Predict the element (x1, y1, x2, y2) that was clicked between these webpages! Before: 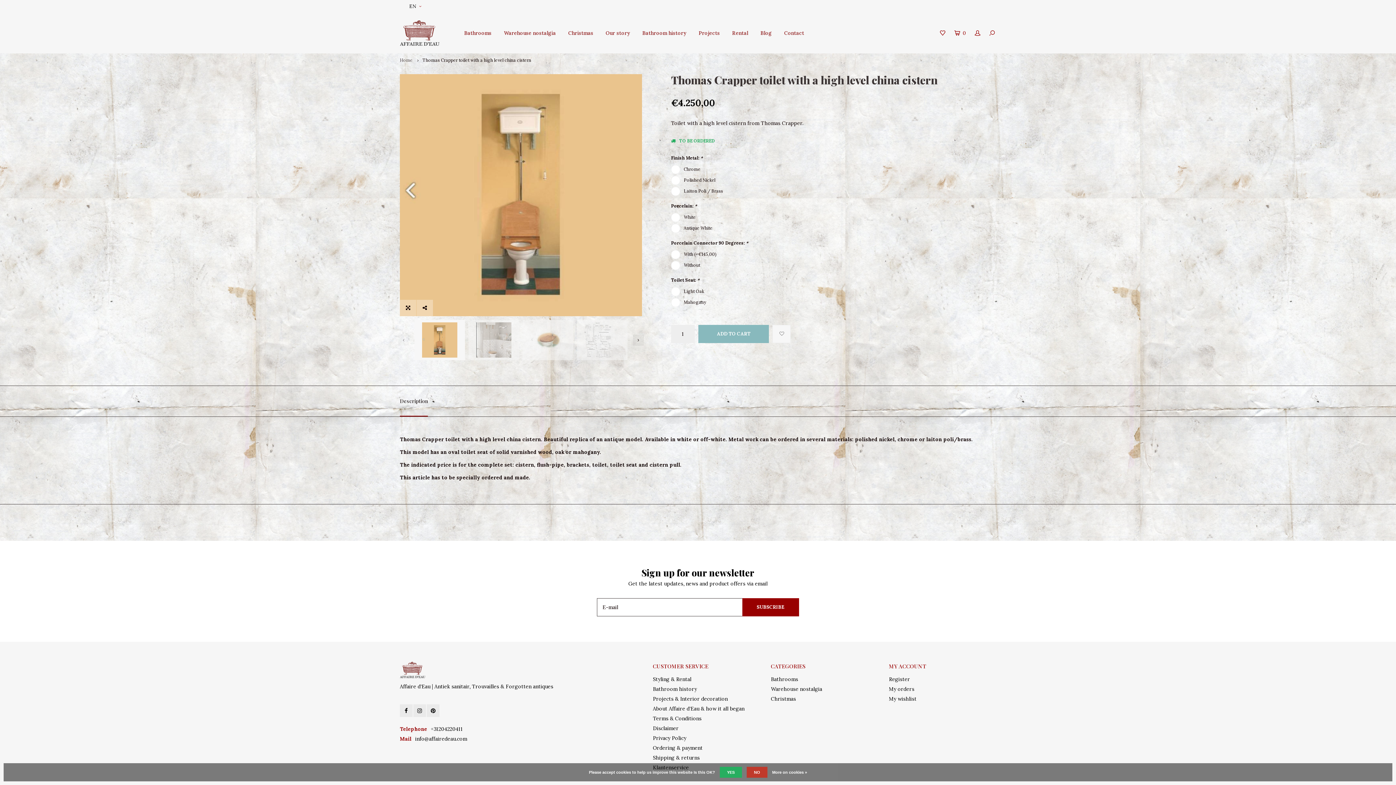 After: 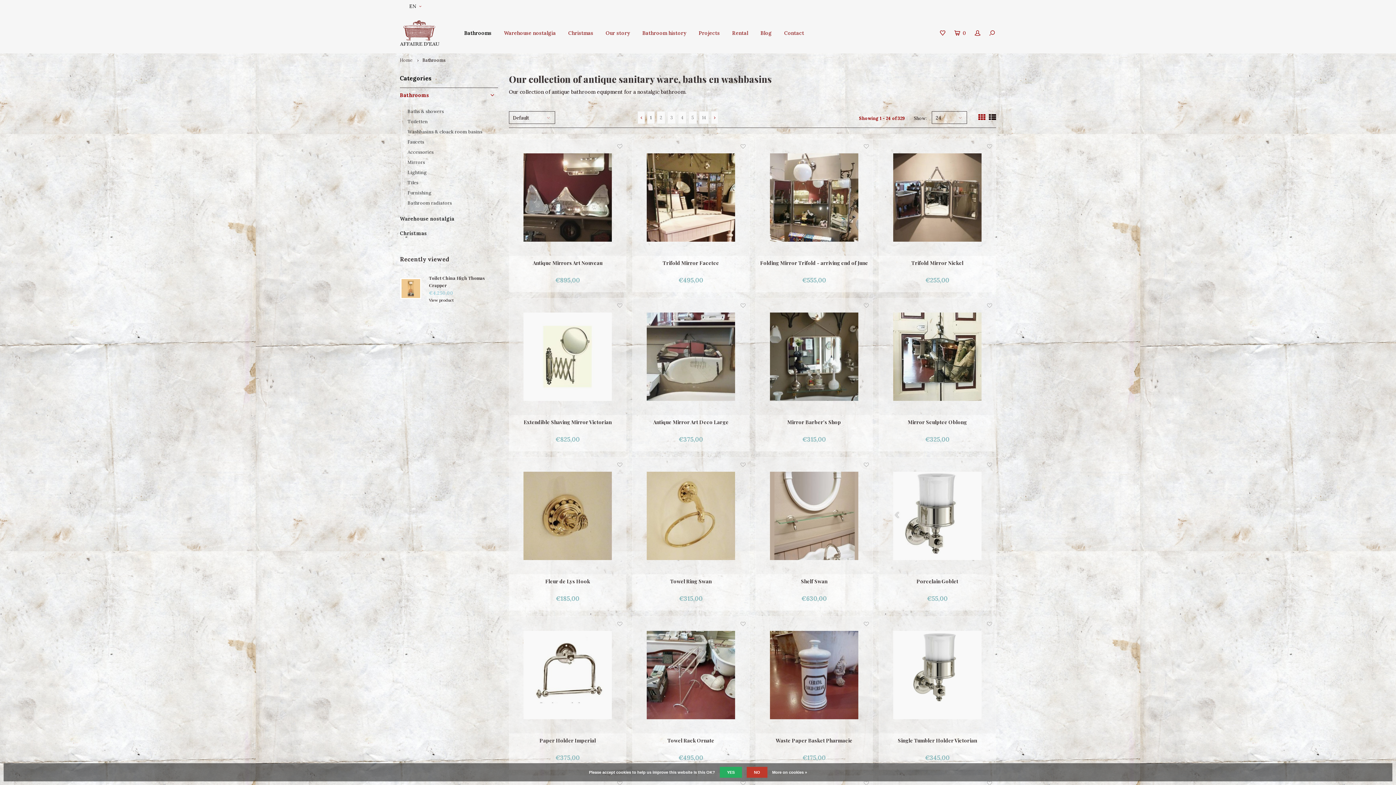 Action: label: Bathrooms bbox: (771, 676, 798, 682)